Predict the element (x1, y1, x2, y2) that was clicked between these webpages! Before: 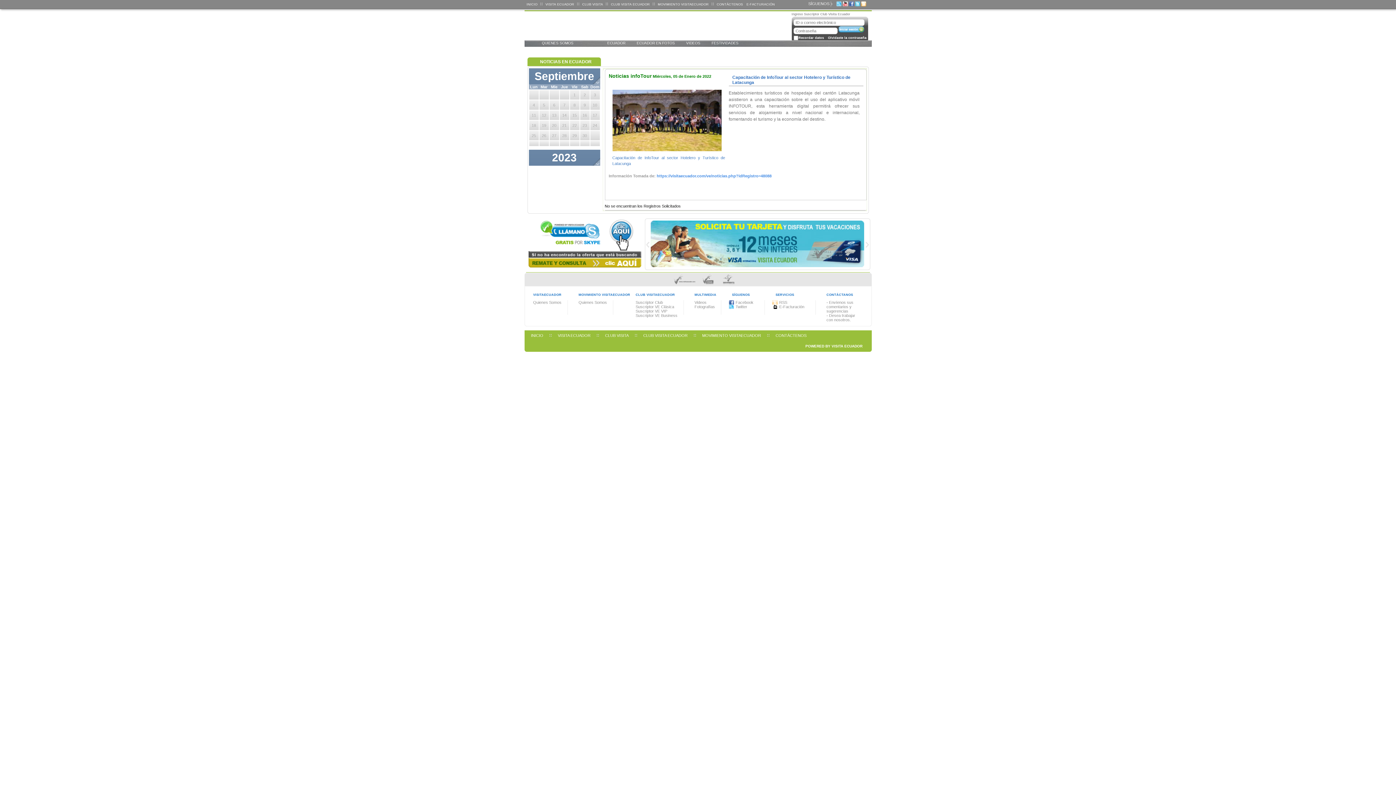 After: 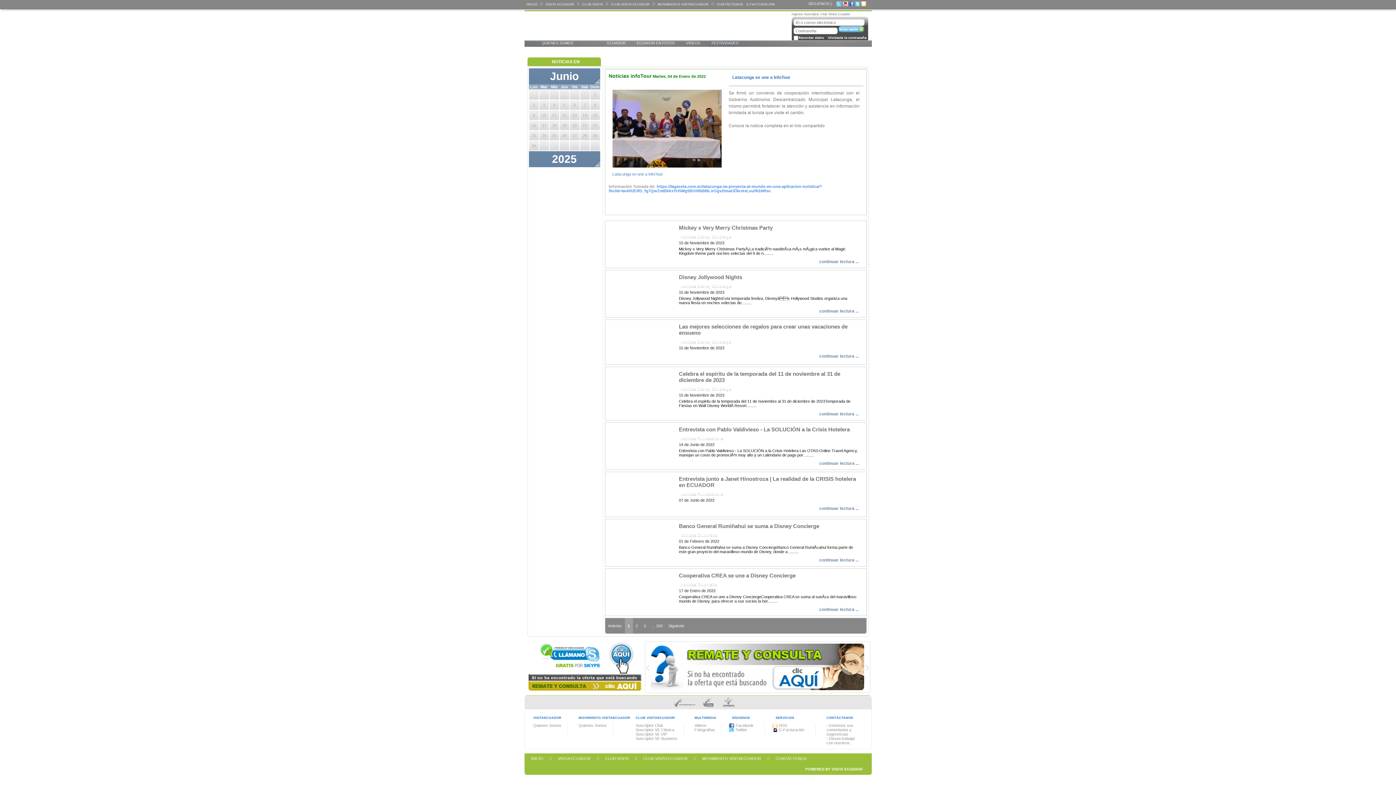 Action: bbox: (656, 173, 771, 178) label: https://visitaecuador.com/ve/noticias.php?idRegistro=48088